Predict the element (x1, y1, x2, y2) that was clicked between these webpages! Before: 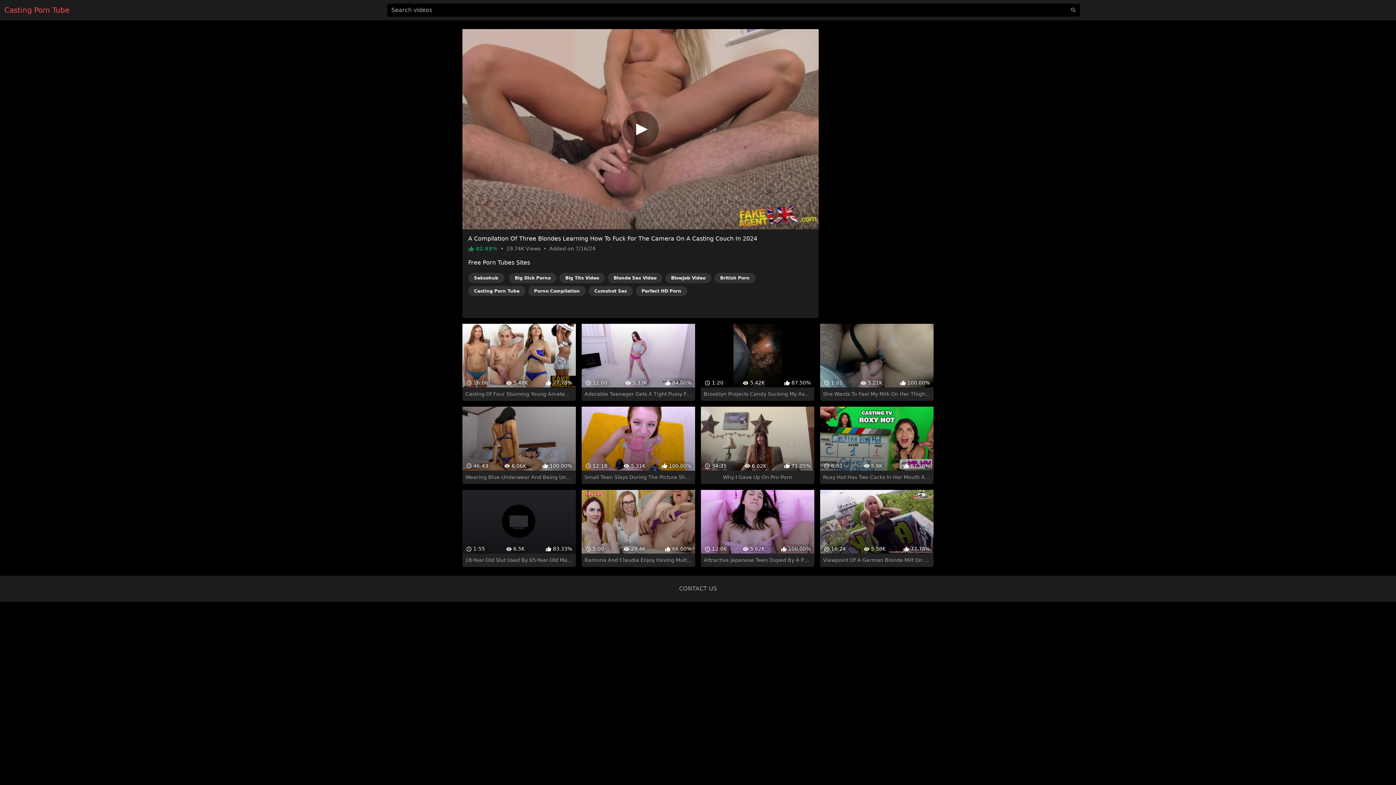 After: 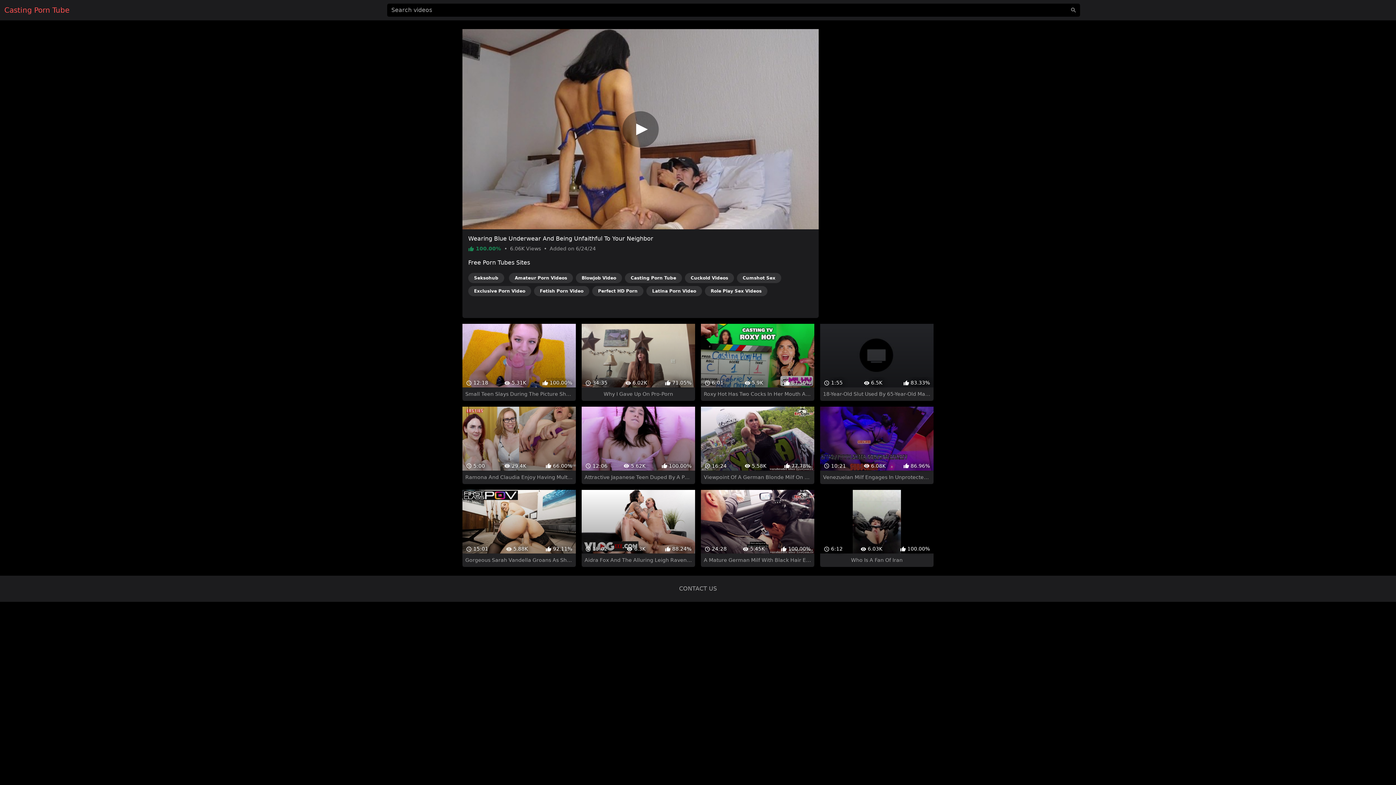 Action: bbox: (462, 394, 575, 471) label:  46:43
 6.06K
 100.00%
Wearing Blue Underwear And Being Unfaithful To Your Neighbor